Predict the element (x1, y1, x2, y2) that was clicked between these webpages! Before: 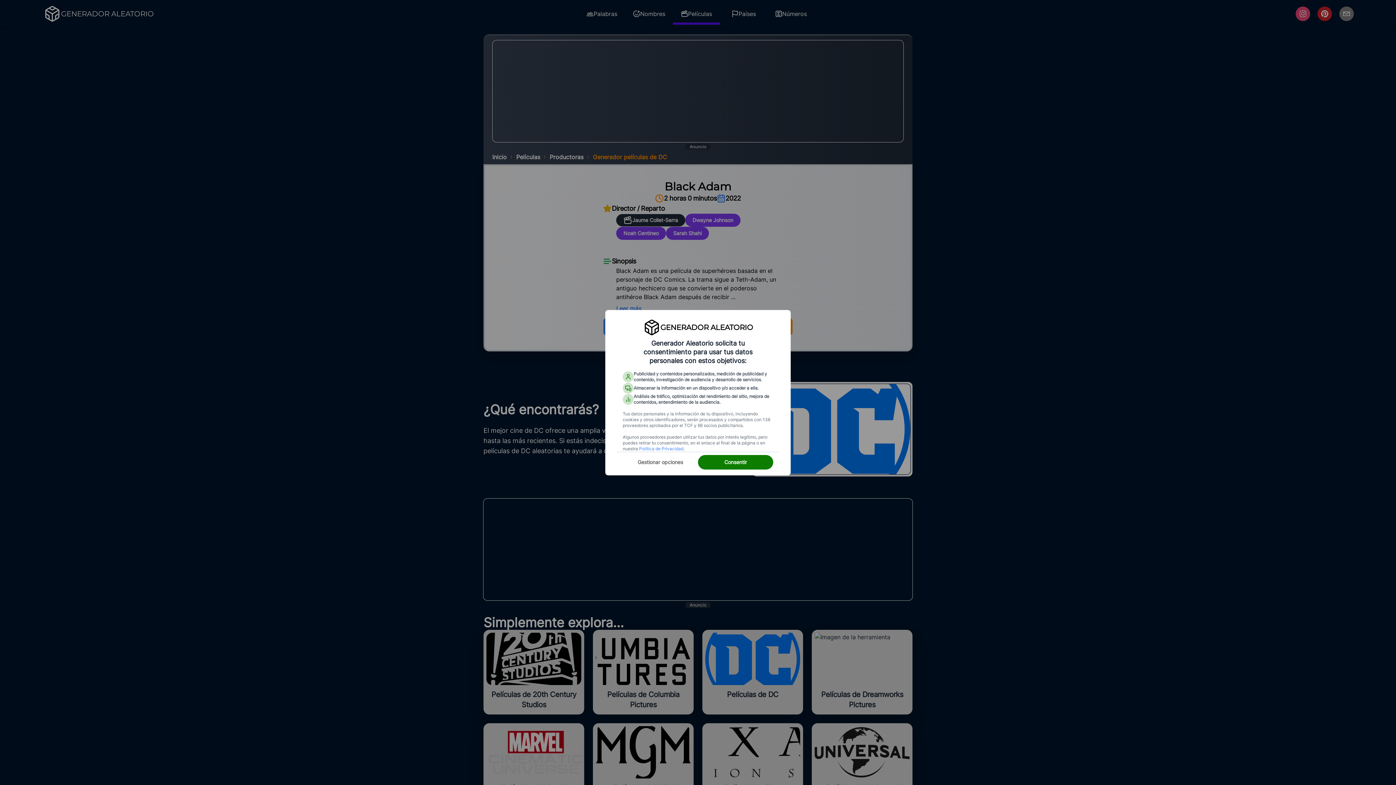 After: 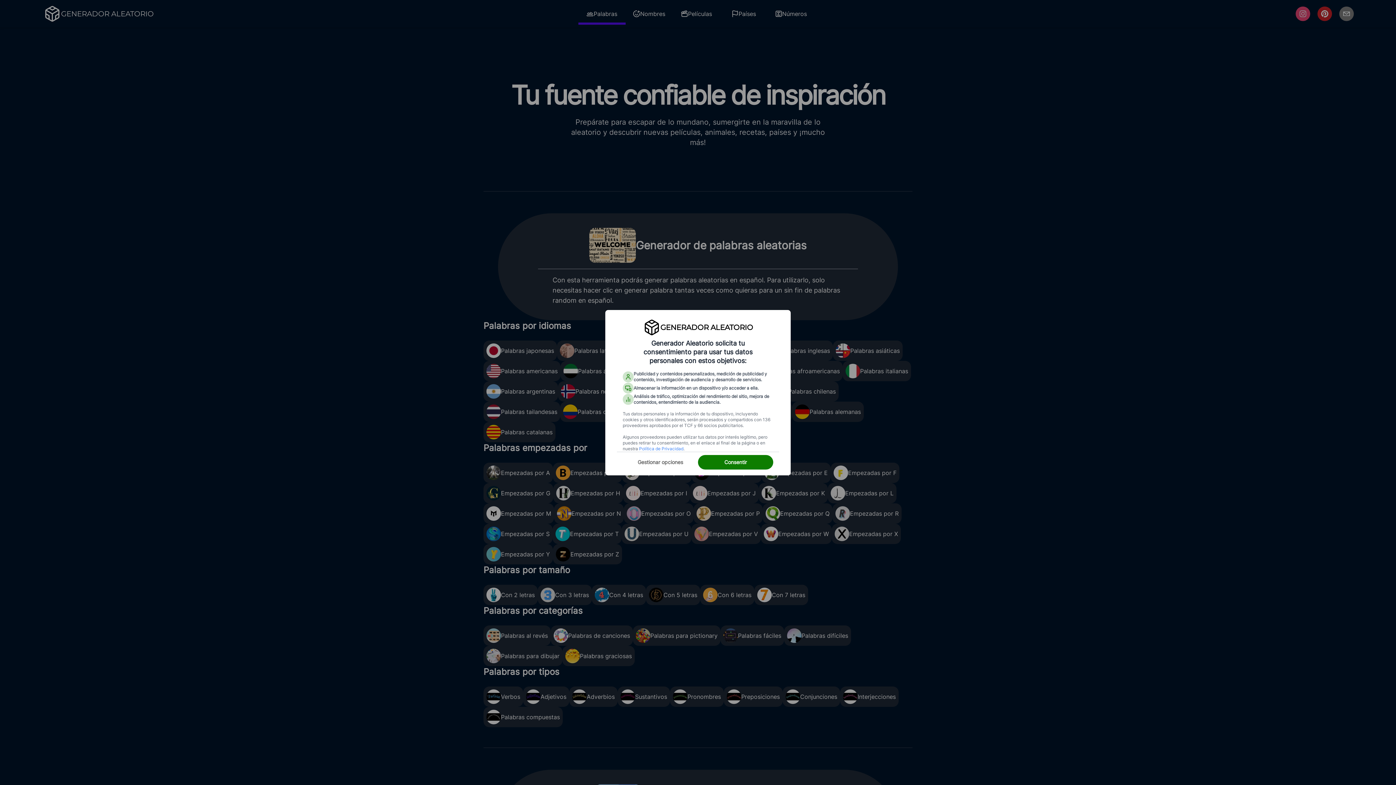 Action: bbox: (643, 318, 660, 336)